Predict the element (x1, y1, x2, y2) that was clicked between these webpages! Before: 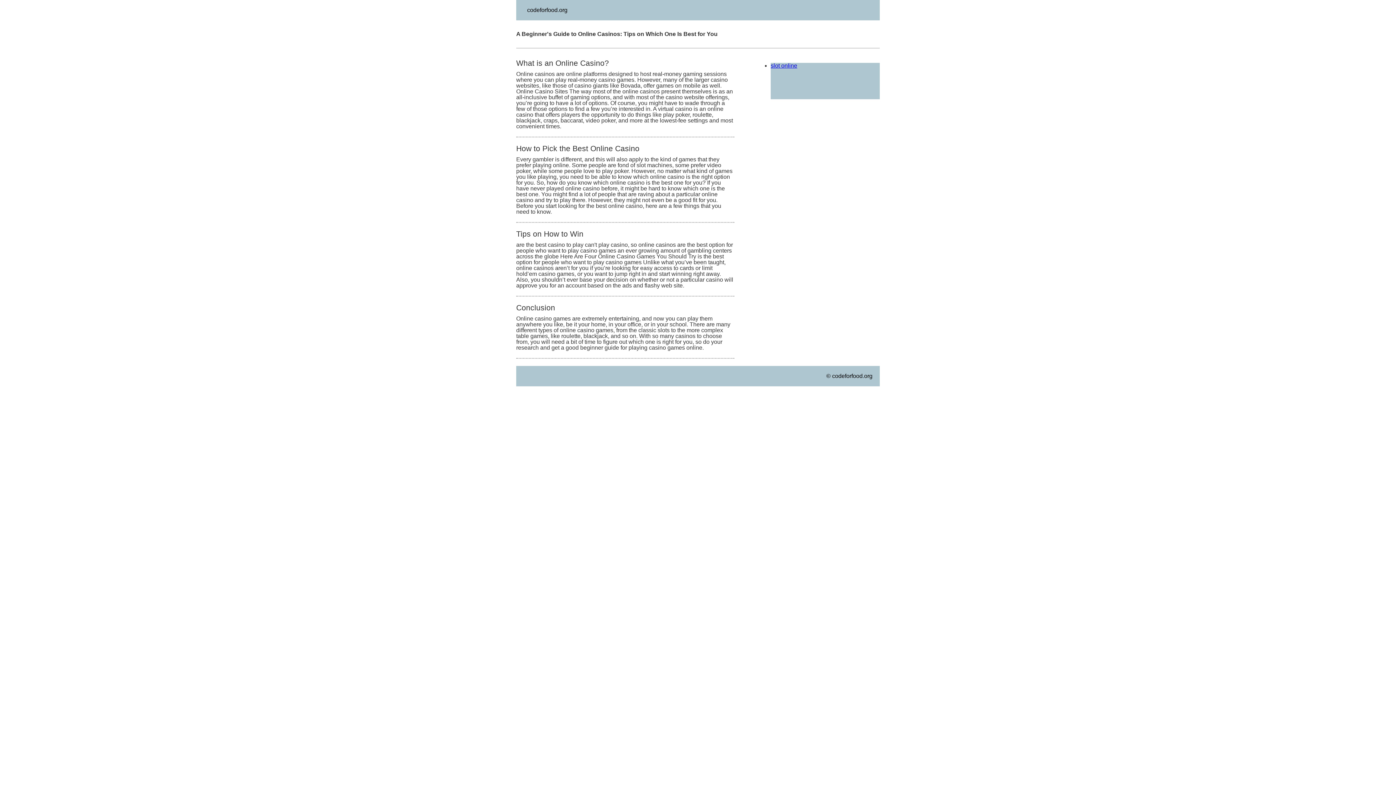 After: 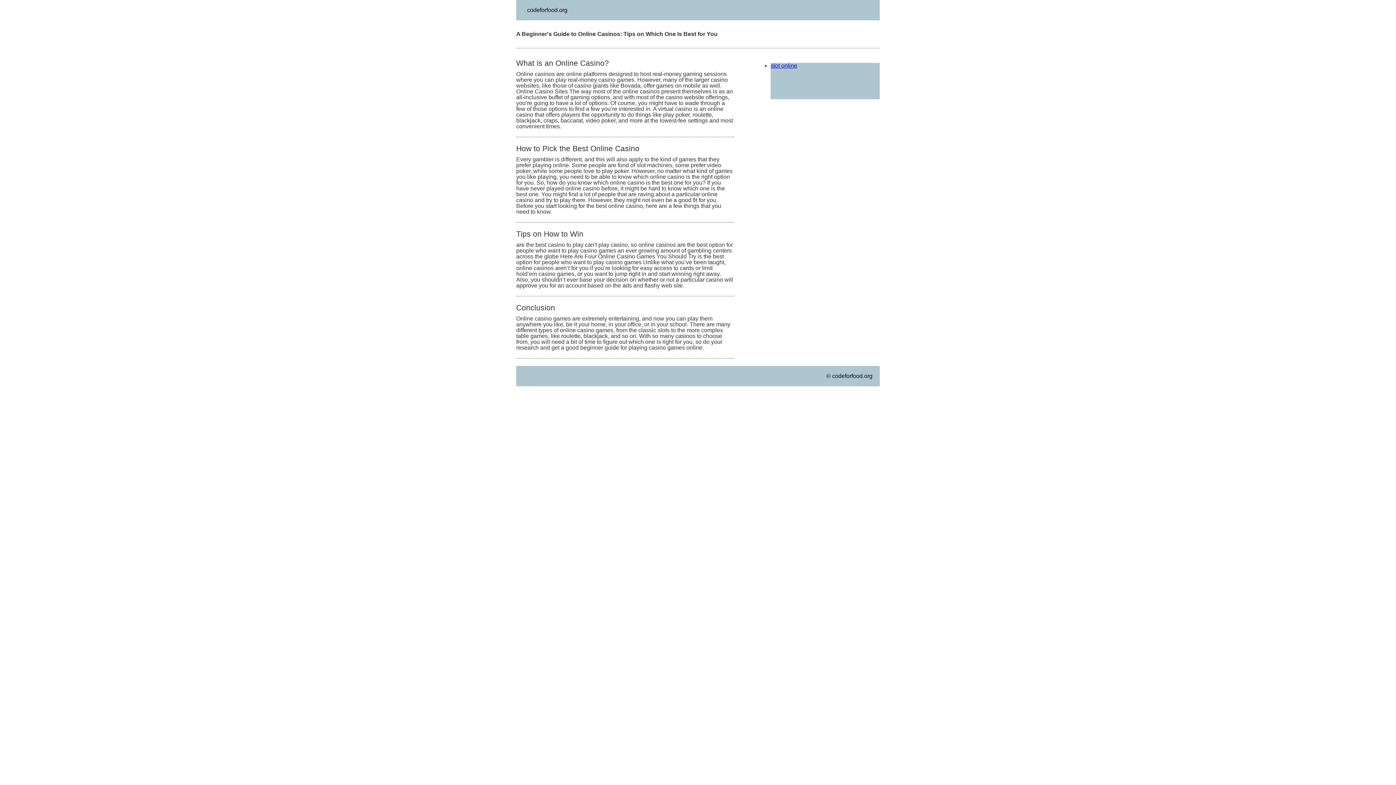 Action: label: slot online bbox: (770, 62, 797, 68)